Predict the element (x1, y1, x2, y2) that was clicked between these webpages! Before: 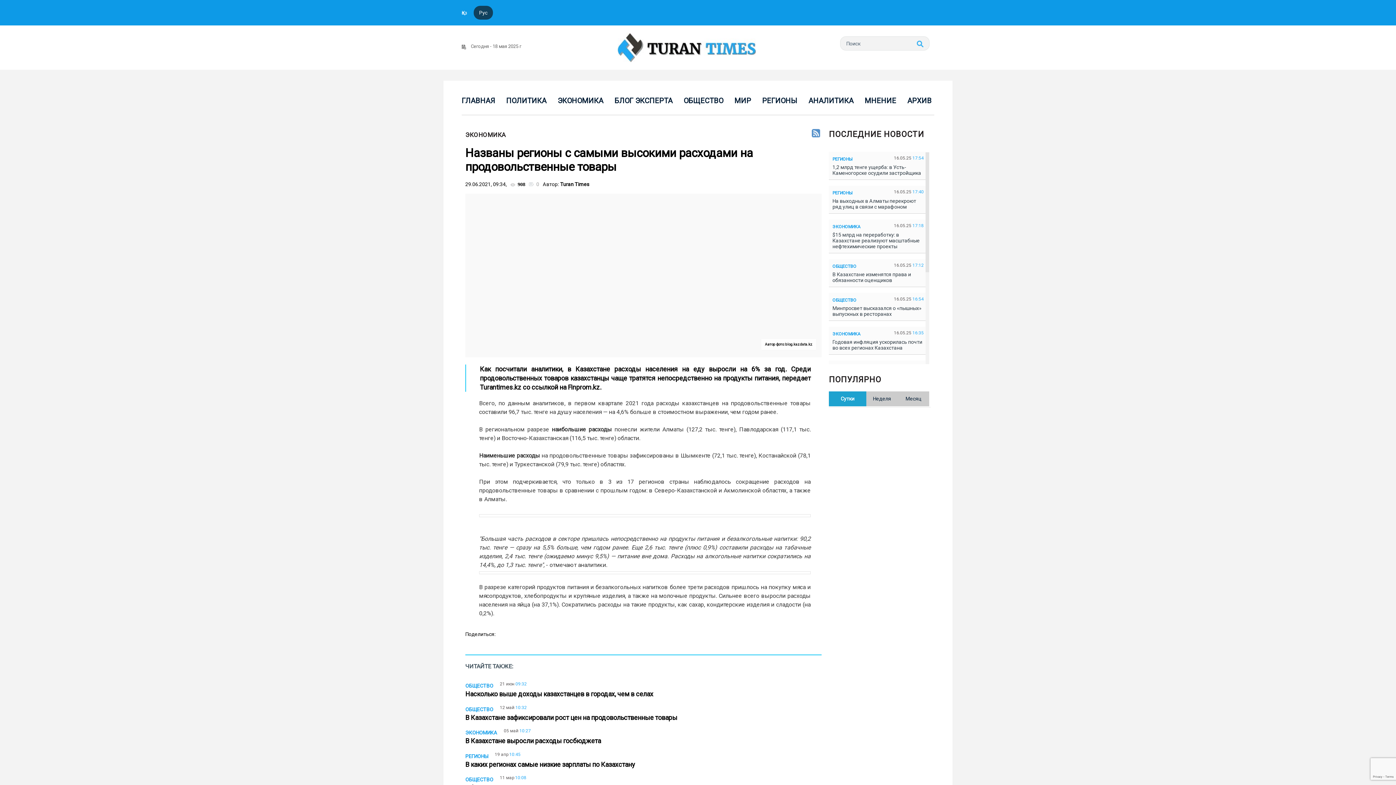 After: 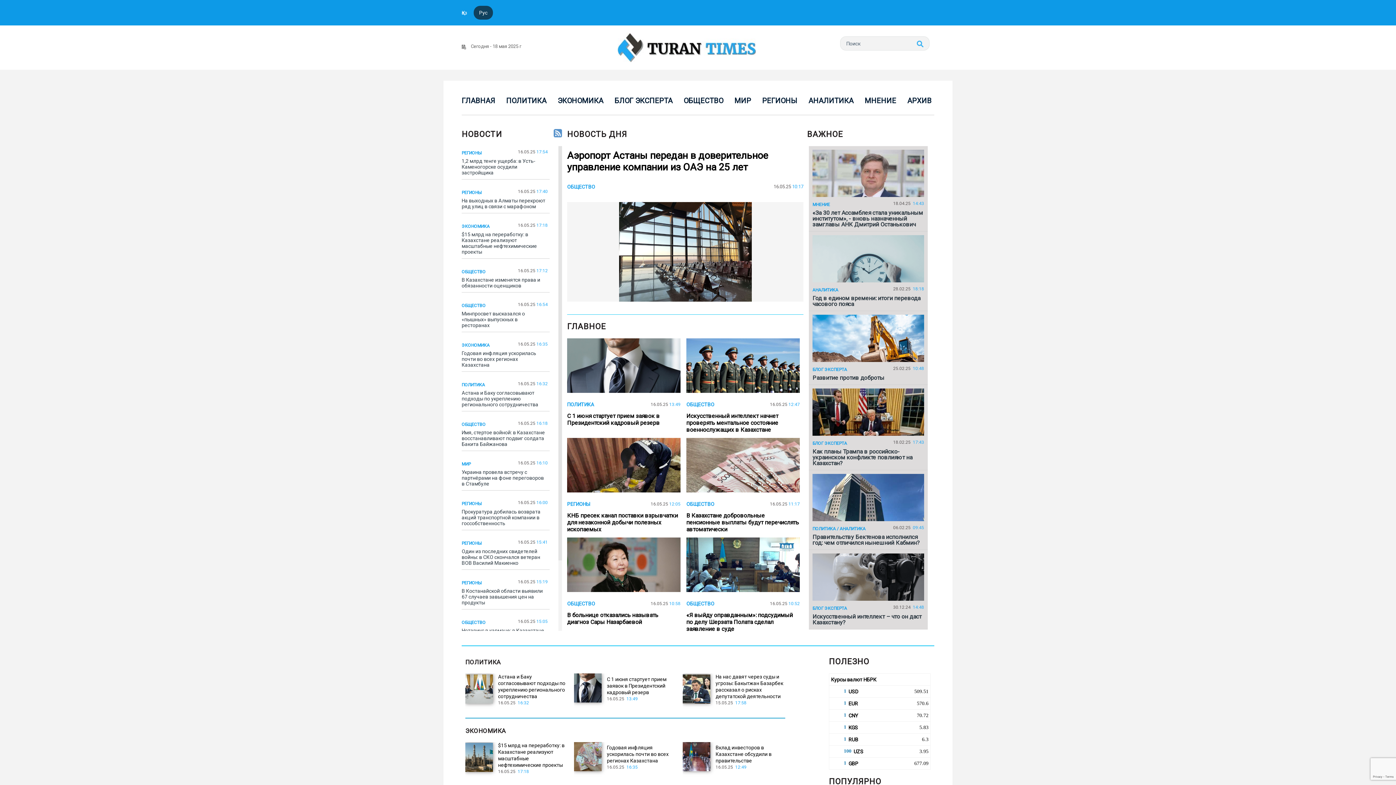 Action: label: Рус bbox: (473, 5, 493, 19)